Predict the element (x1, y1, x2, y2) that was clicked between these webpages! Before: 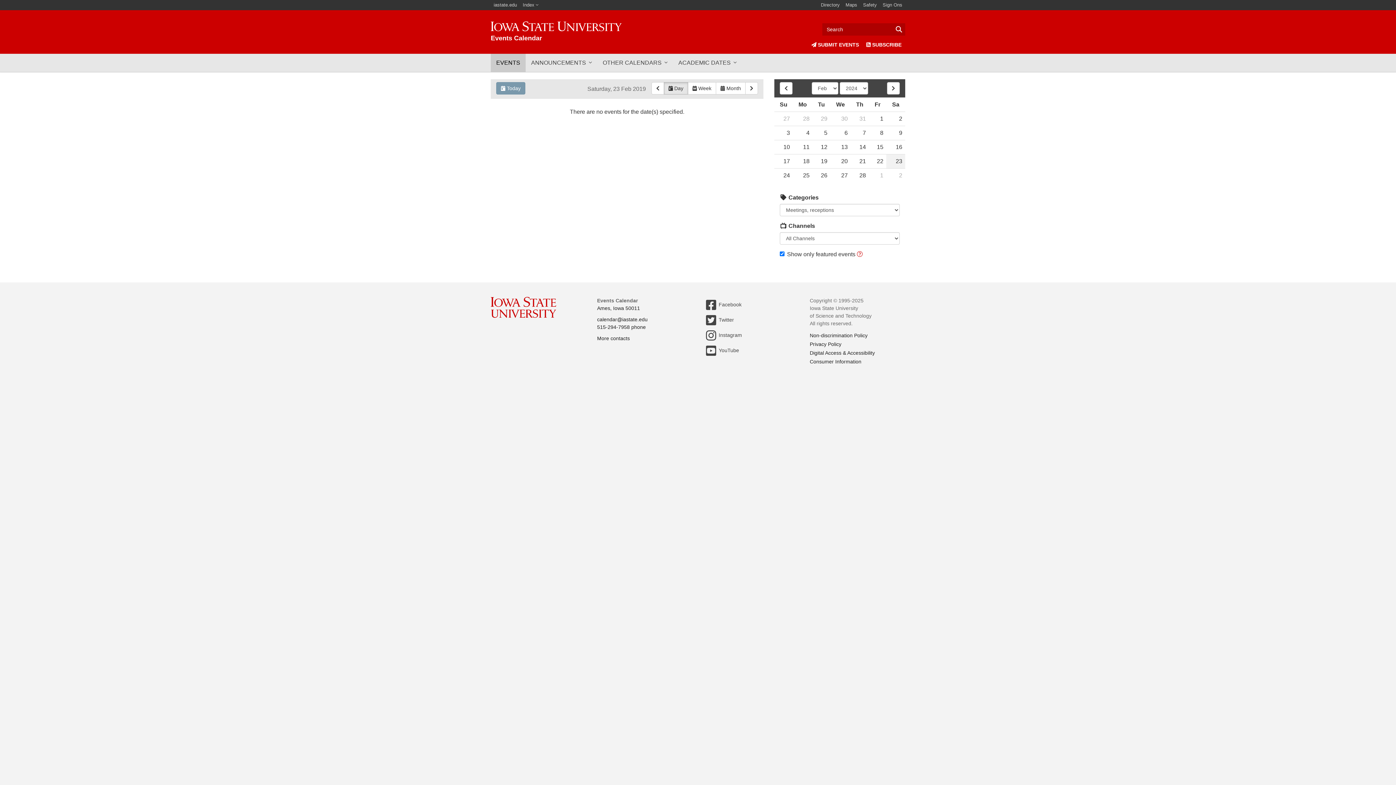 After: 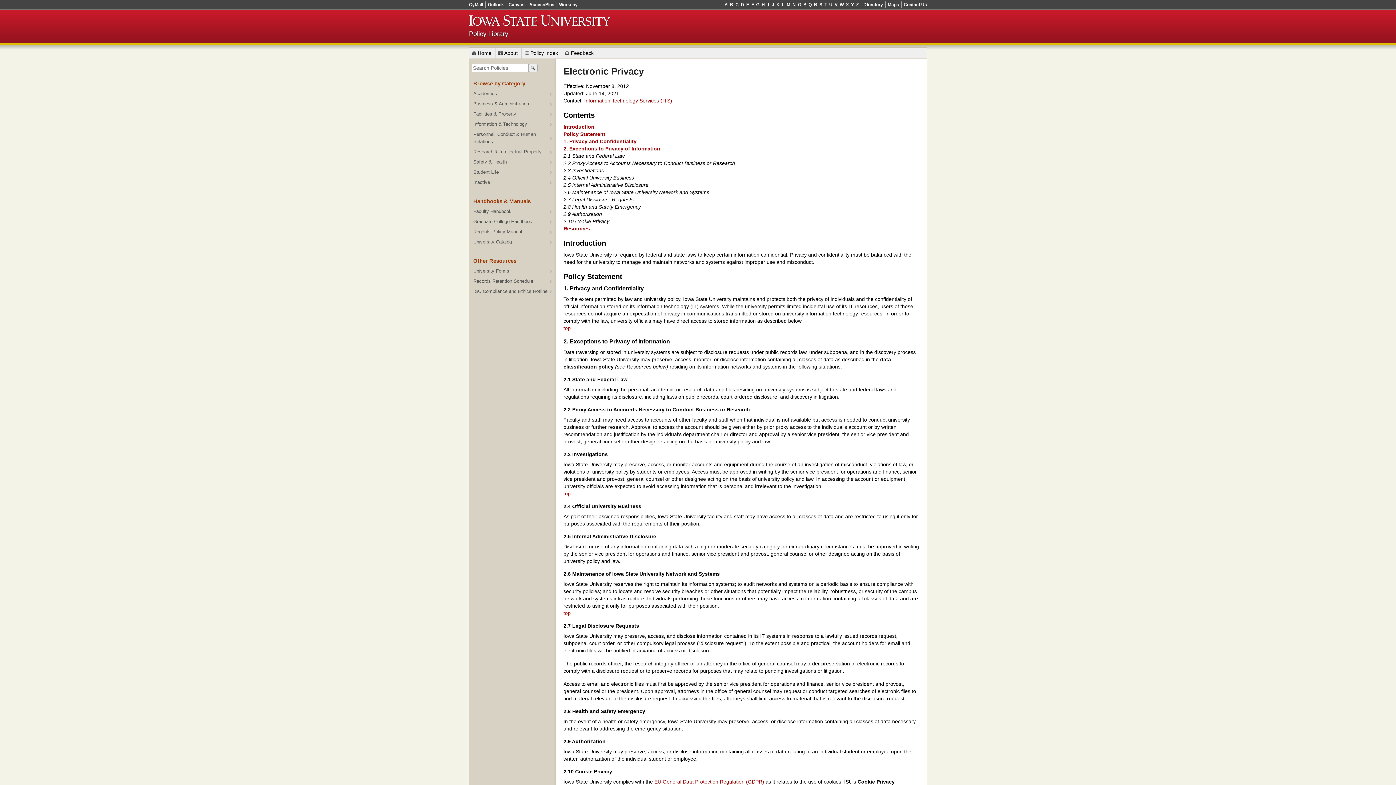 Action: label: Privacy Policy bbox: (810, 341, 841, 347)